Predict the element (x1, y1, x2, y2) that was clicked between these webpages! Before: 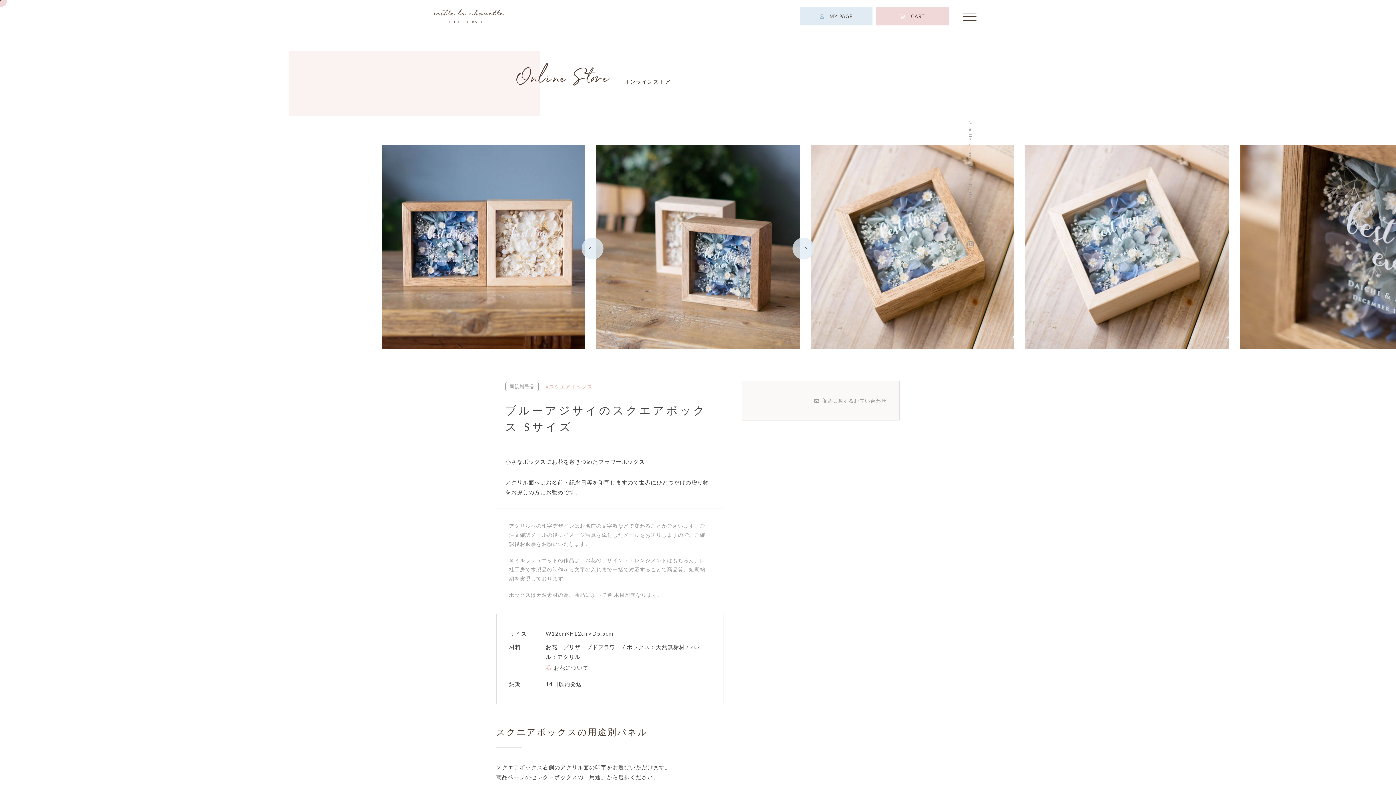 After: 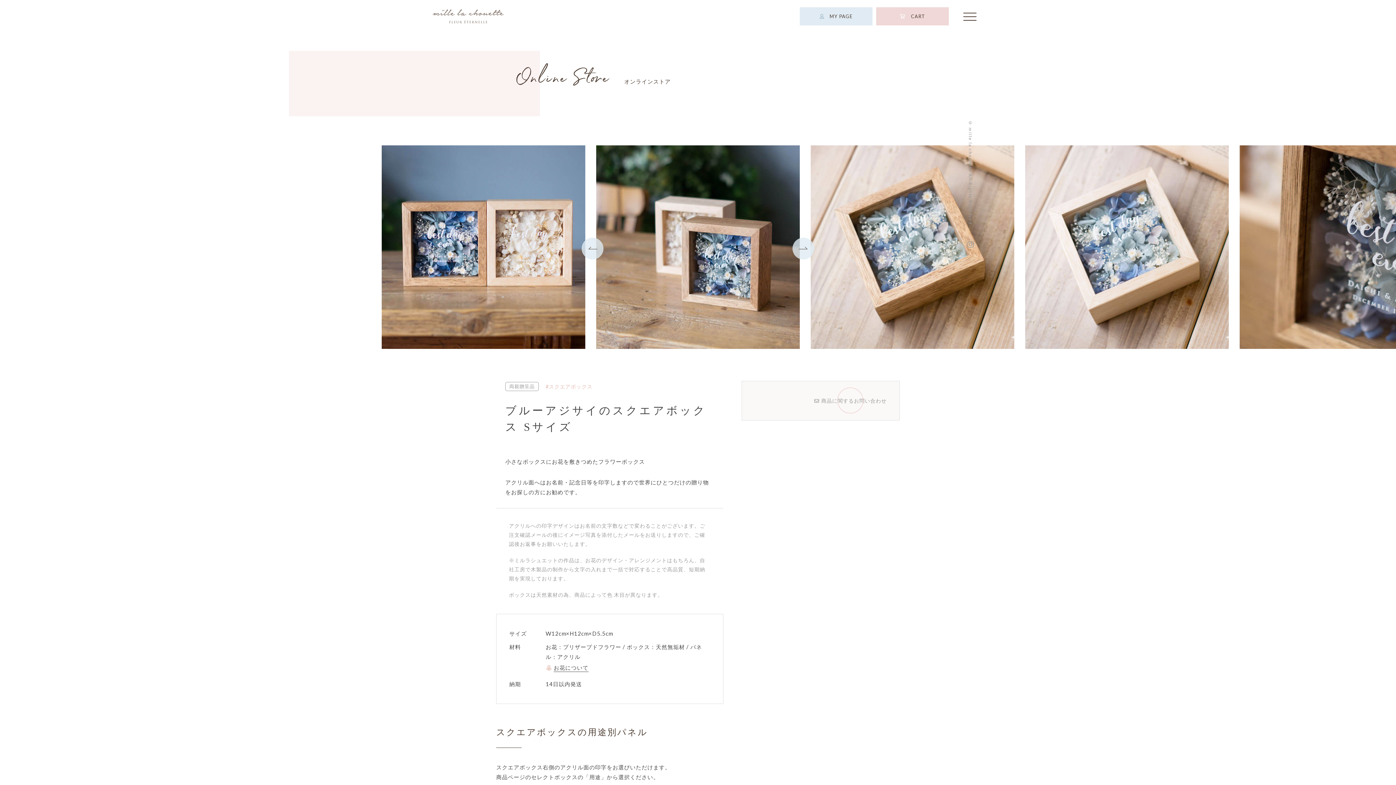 Action: bbox: (814, 396, 886, 405) label: 商品に関するお問い合わせ